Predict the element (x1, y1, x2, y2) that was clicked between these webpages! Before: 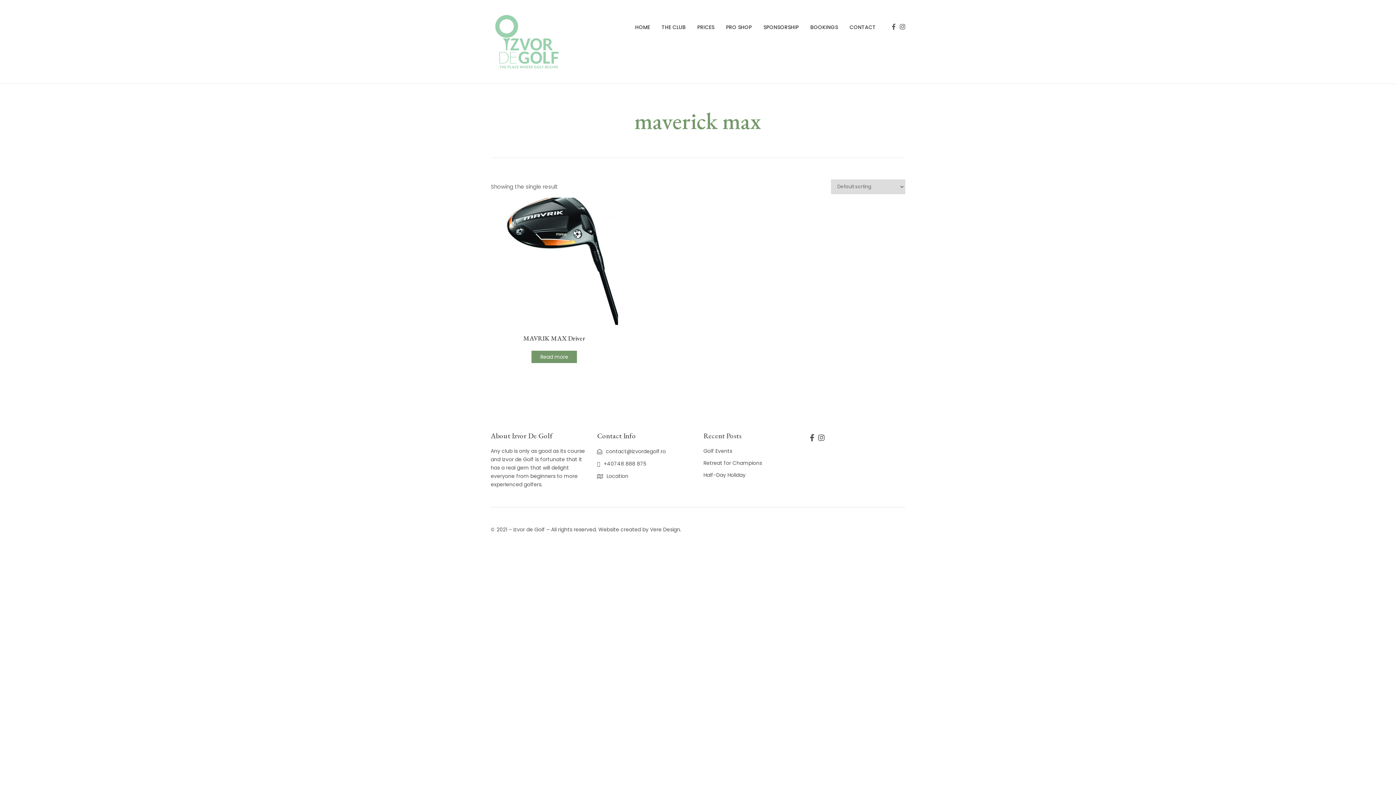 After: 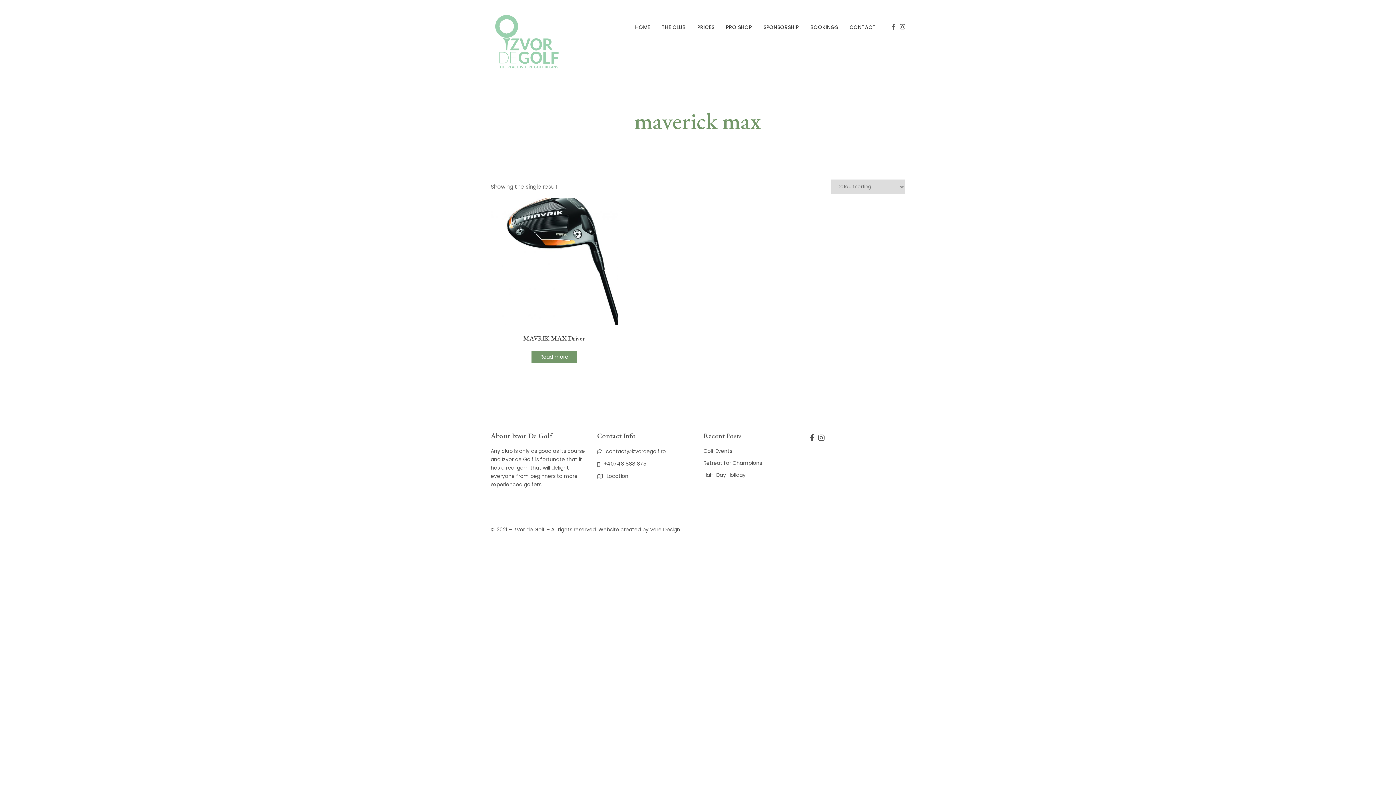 Action: label: Location bbox: (597, 472, 628, 480)